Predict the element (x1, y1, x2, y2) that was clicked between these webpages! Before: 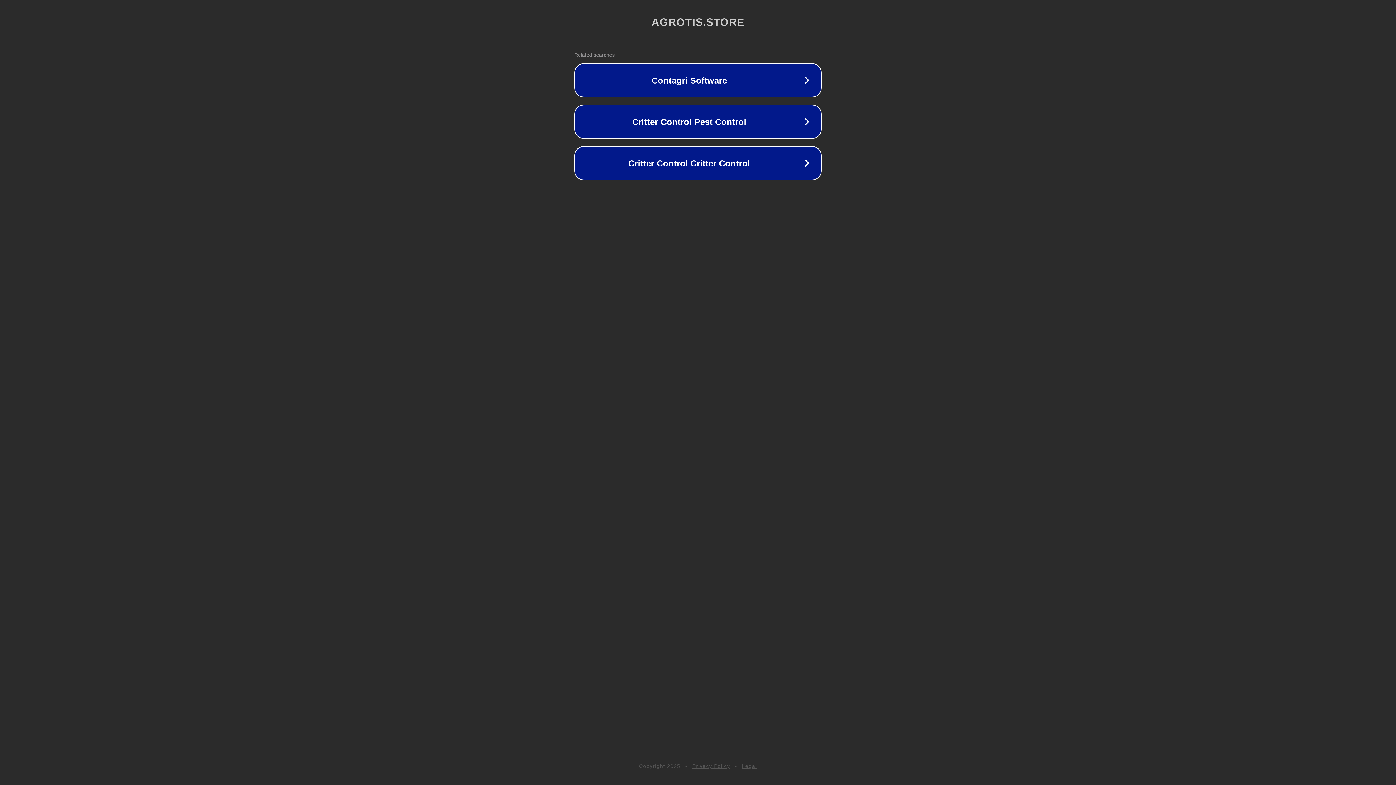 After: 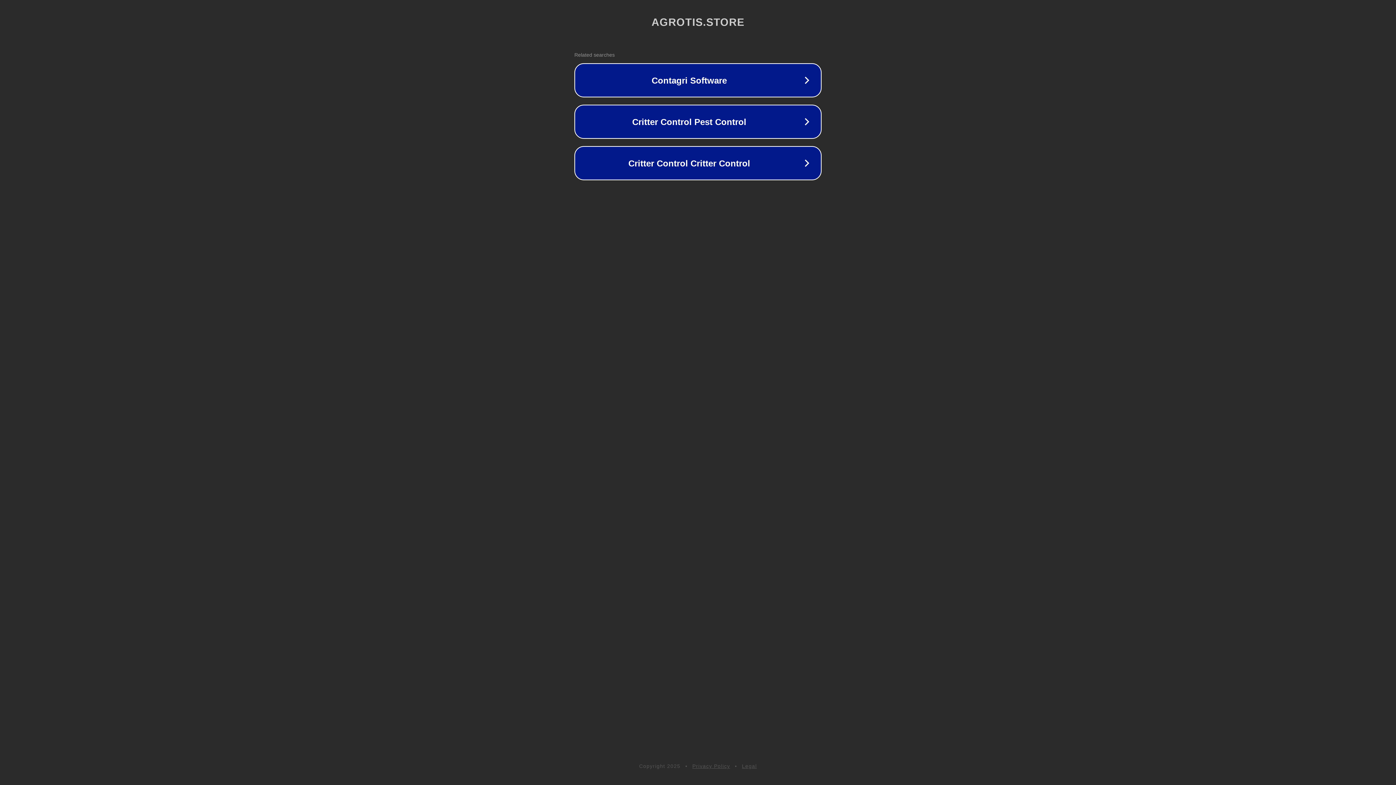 Action: bbox: (692, 763, 730, 769) label: Privacy Policy